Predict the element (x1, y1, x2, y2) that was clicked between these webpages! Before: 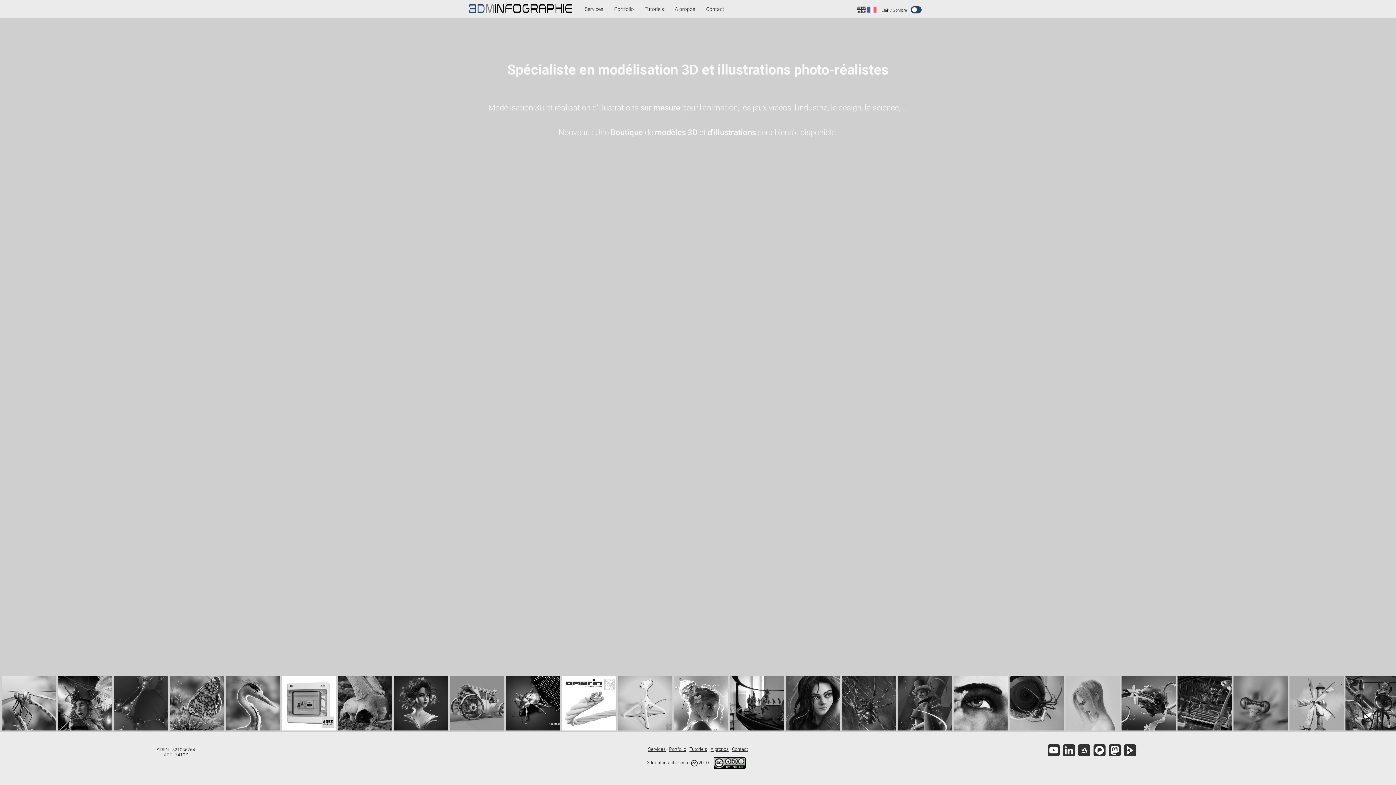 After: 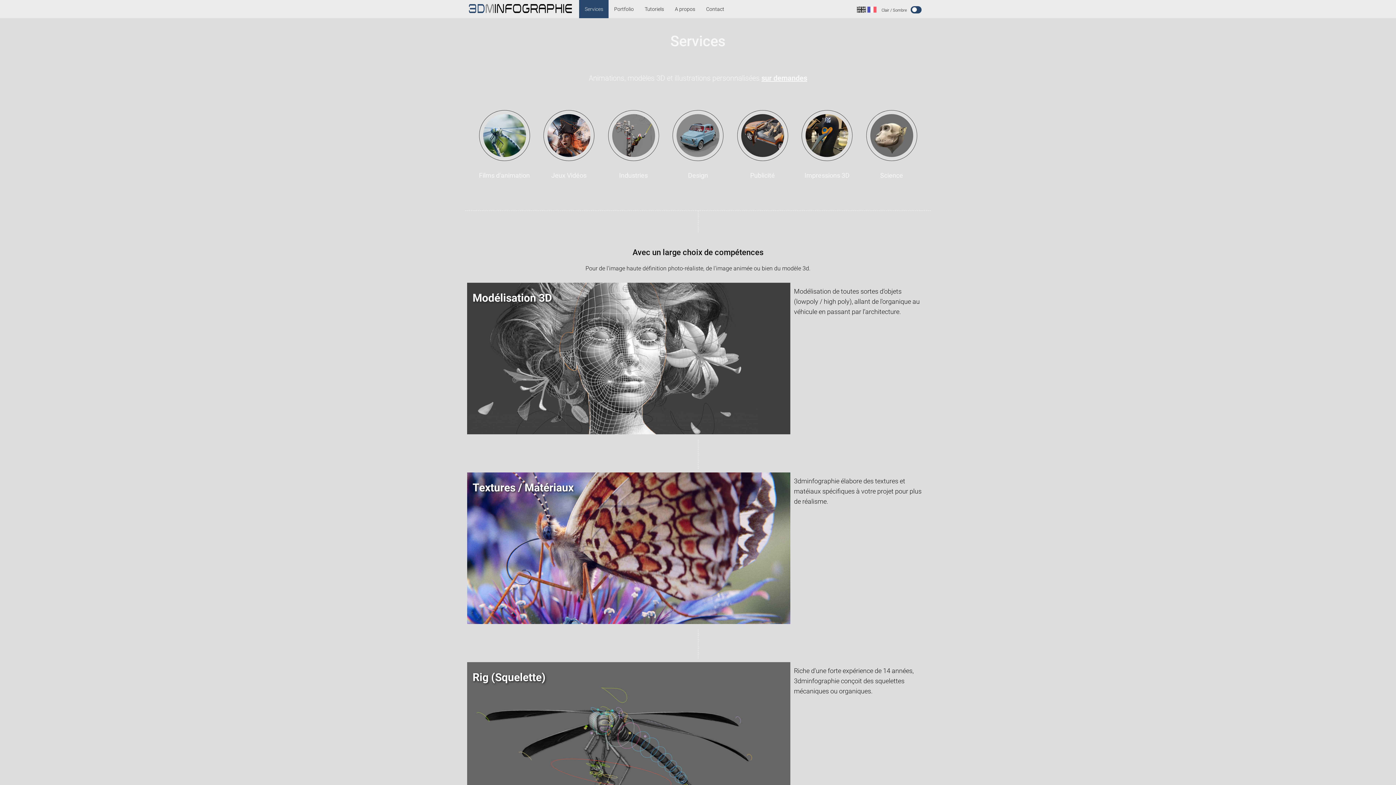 Action: bbox: (648, 746, 666, 754) label: Services